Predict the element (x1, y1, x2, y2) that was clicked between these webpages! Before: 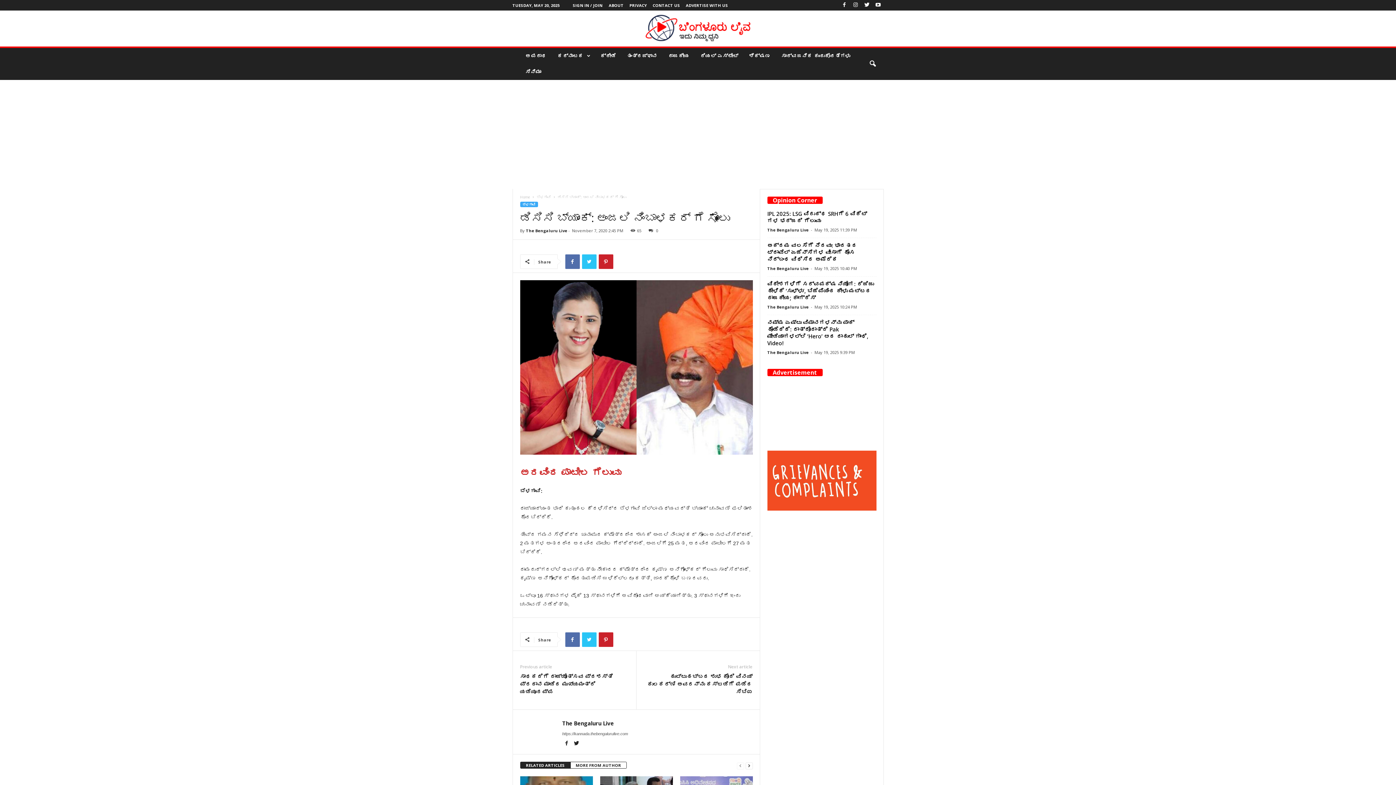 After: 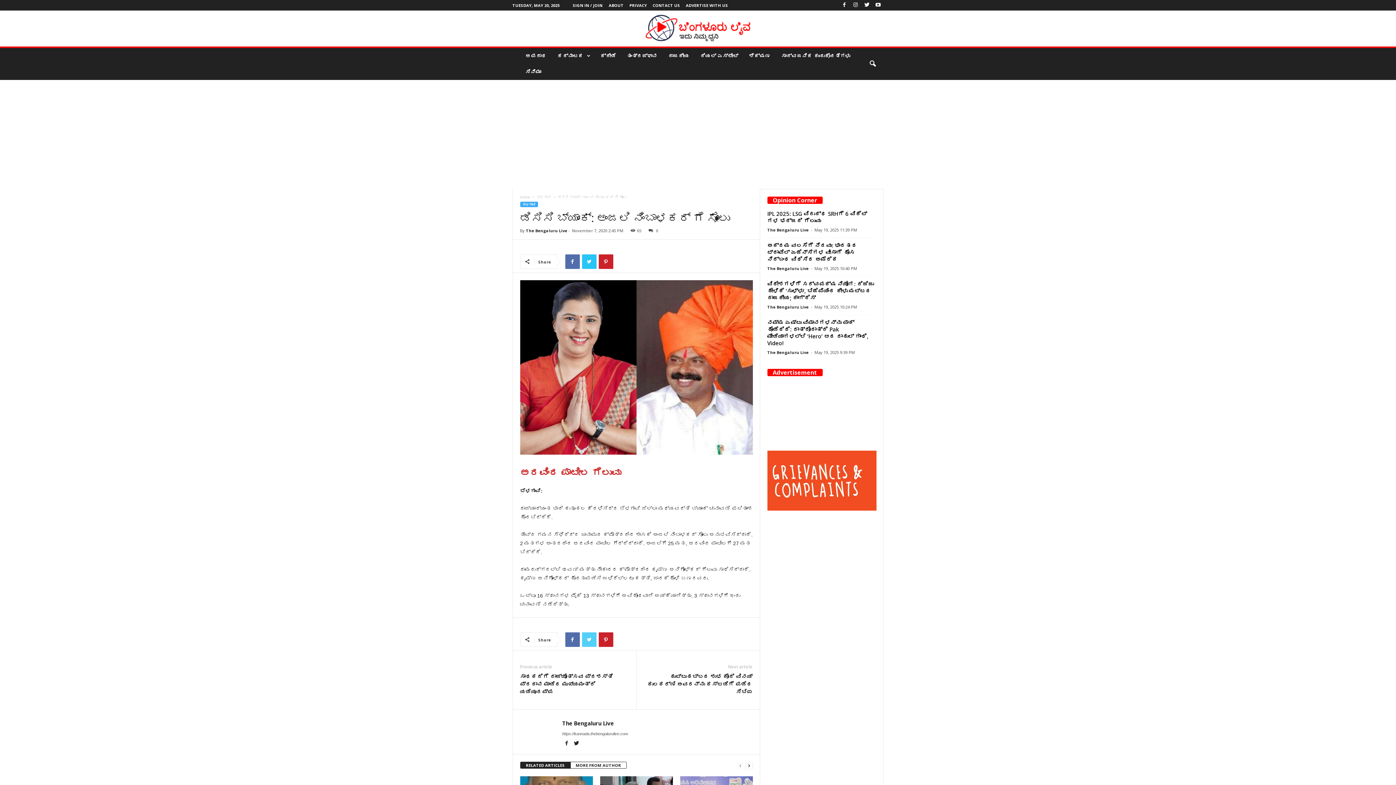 Action: bbox: (582, 632, 596, 647)